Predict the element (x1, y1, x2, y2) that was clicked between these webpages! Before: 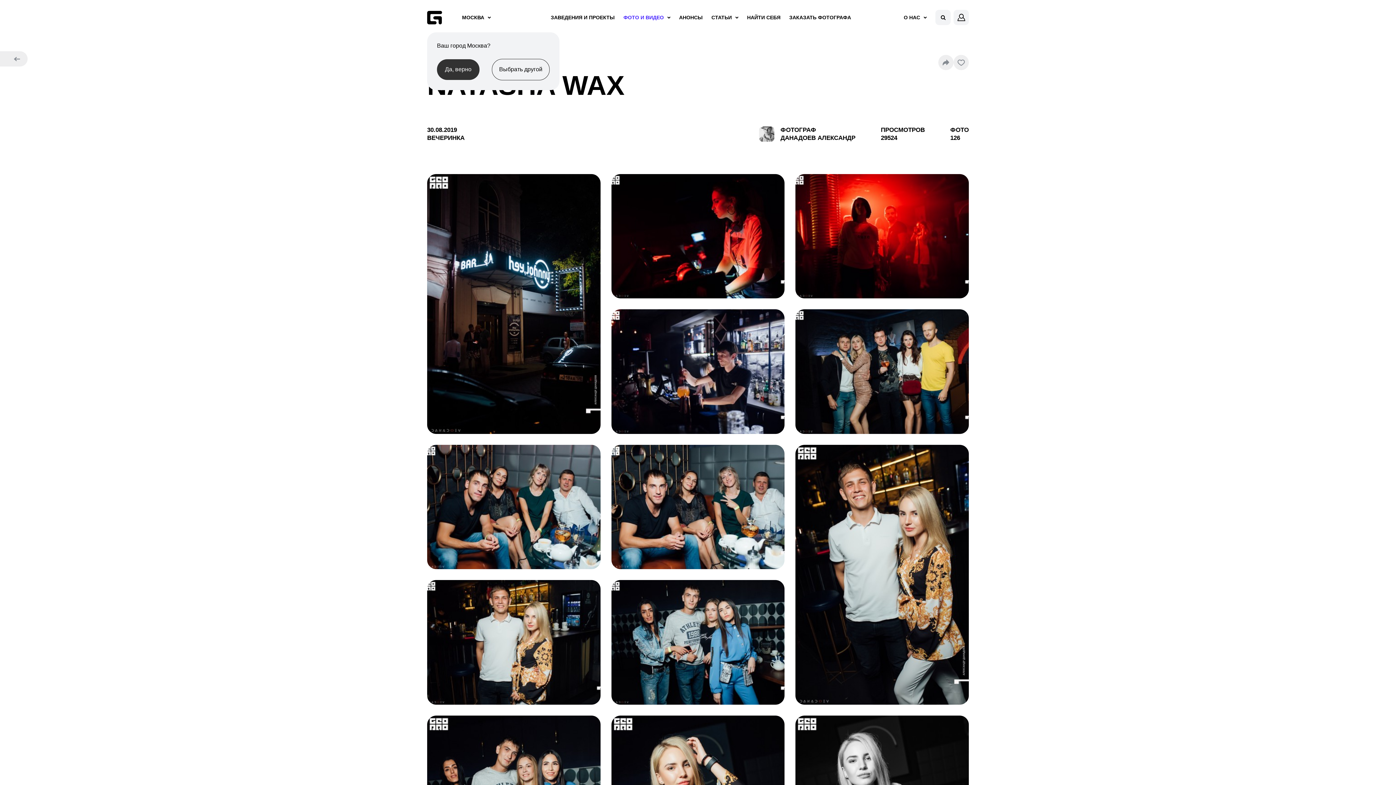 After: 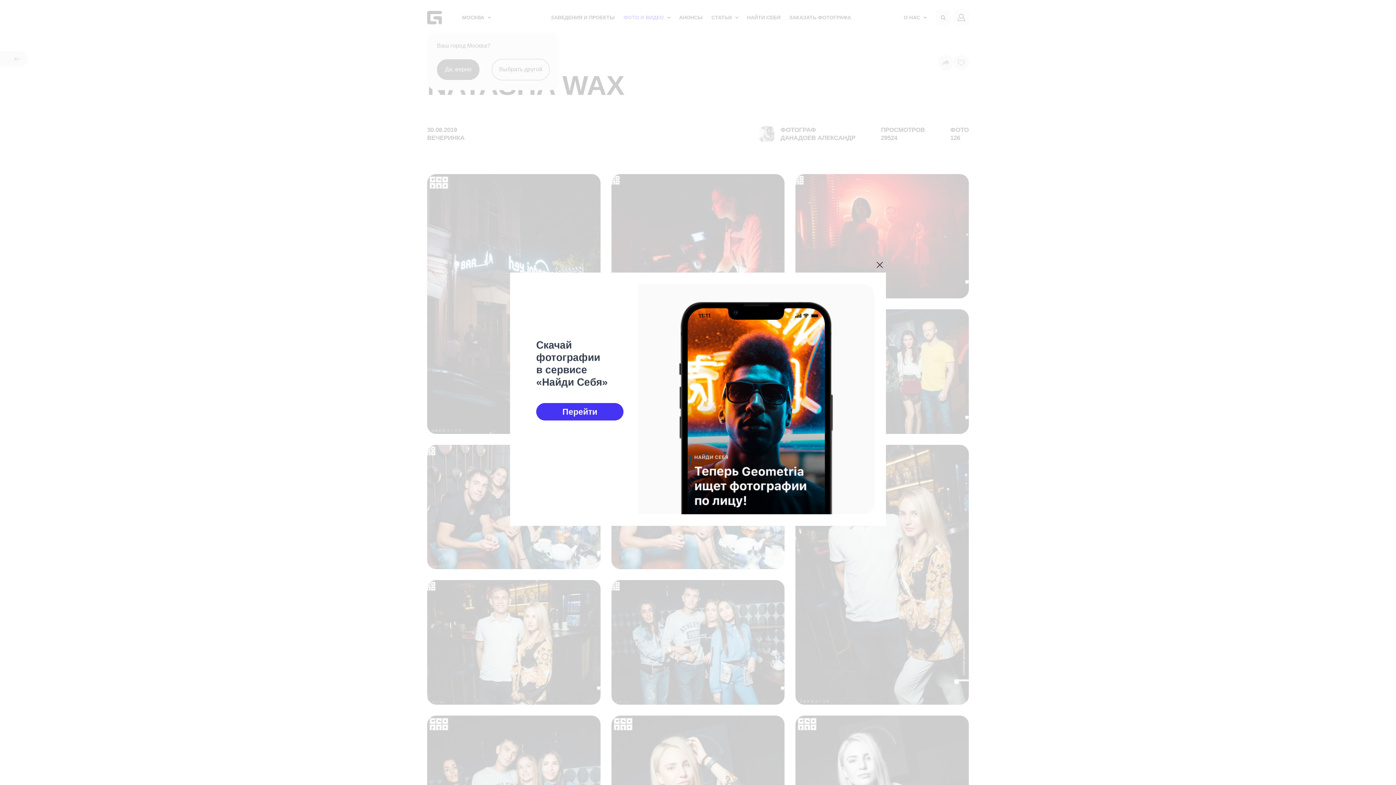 Action: bbox: (427, 174, 600, 434)